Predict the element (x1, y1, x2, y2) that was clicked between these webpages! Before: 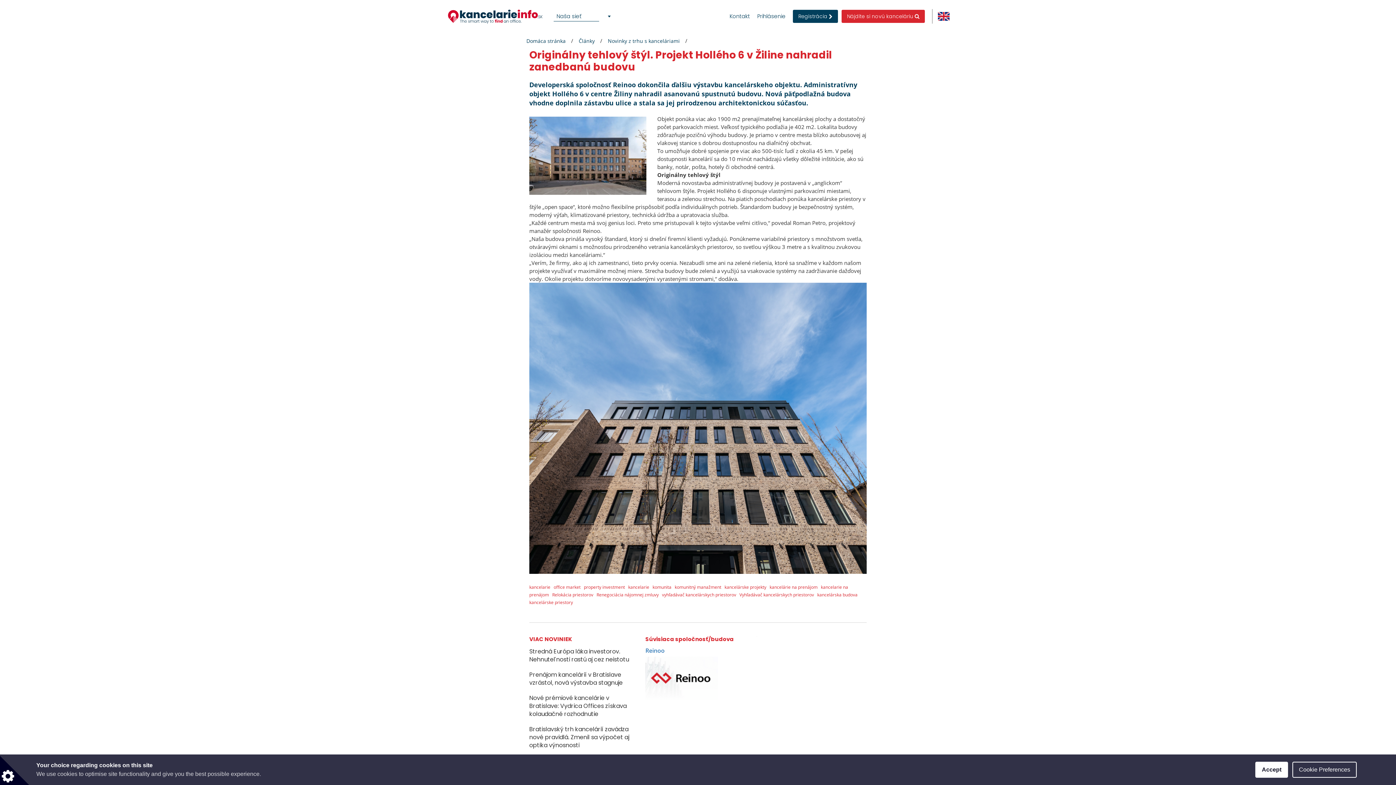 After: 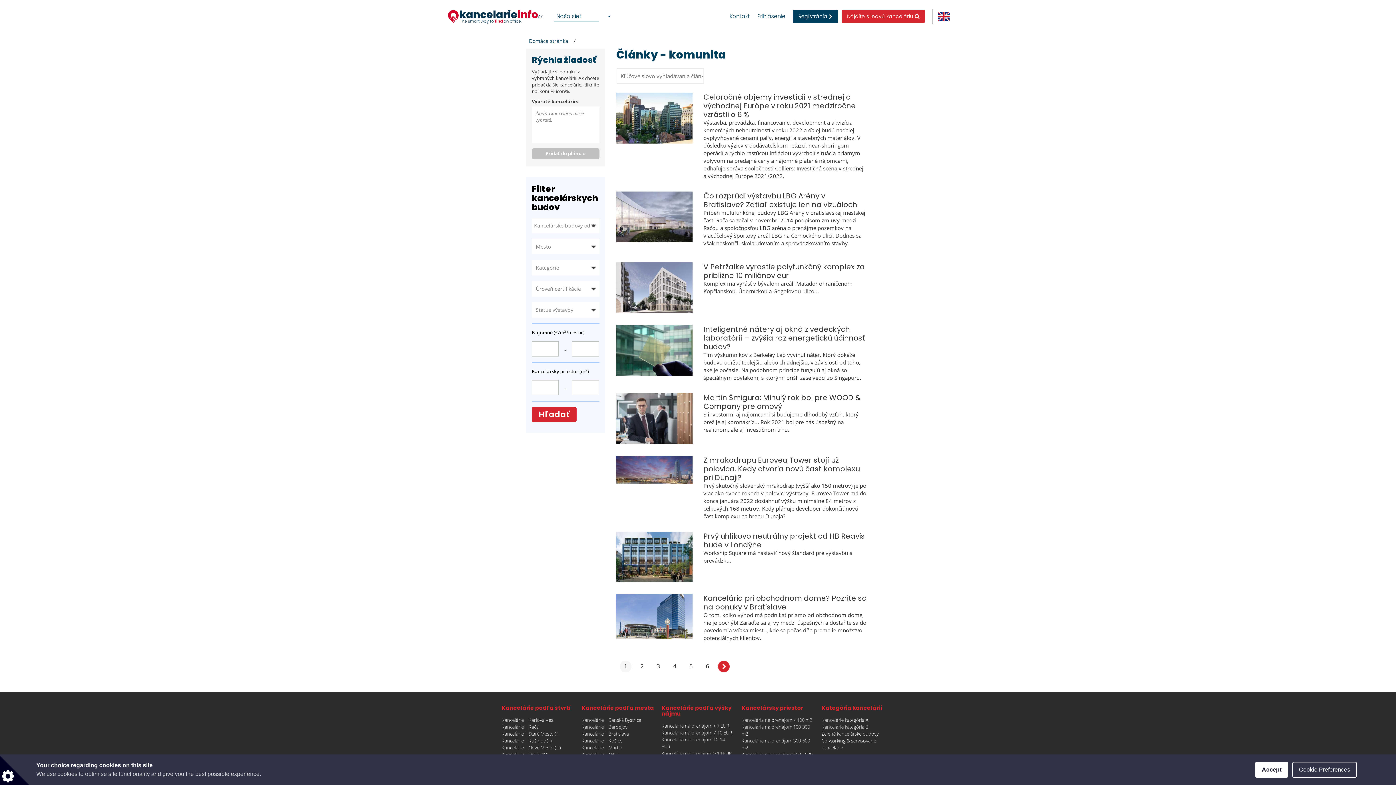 Action: bbox: (652, 584, 671, 590) label: komunita